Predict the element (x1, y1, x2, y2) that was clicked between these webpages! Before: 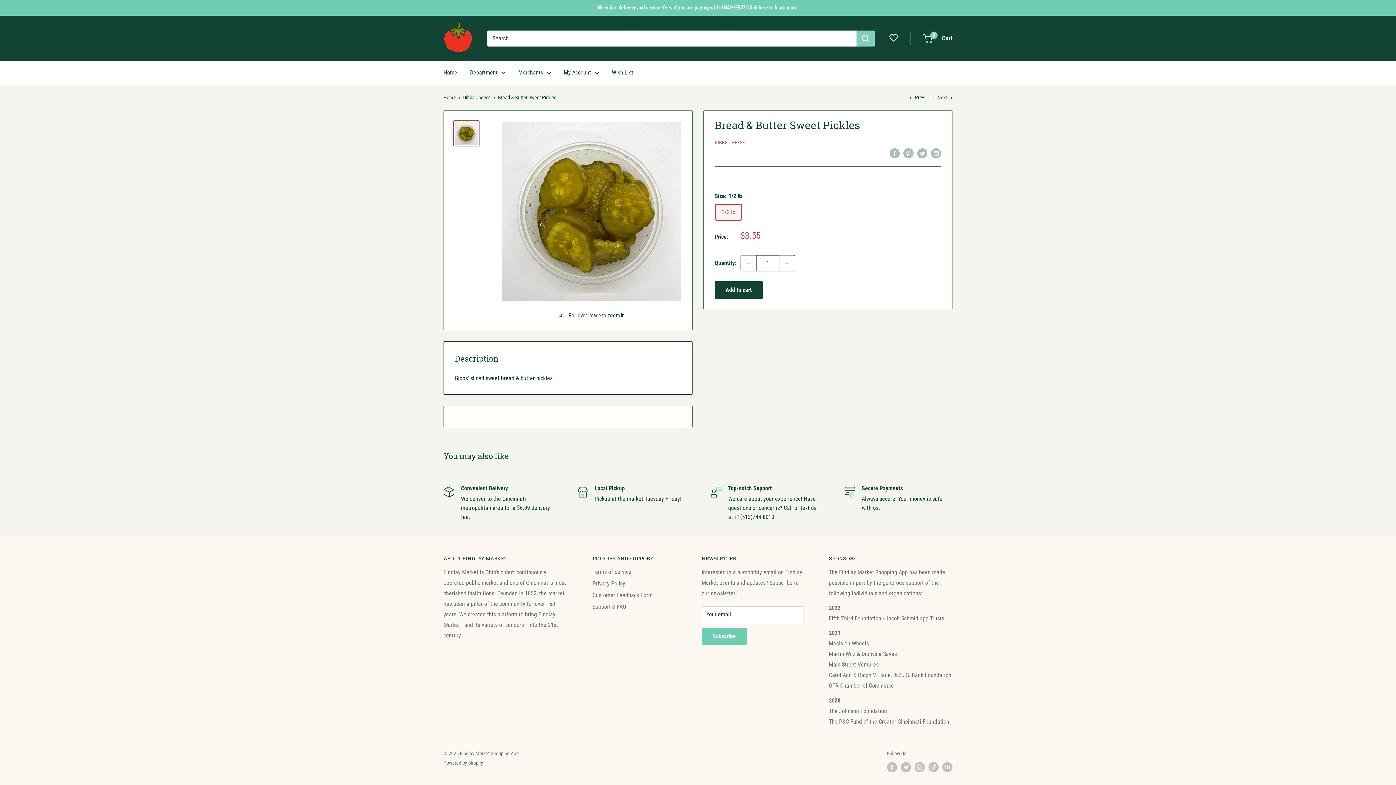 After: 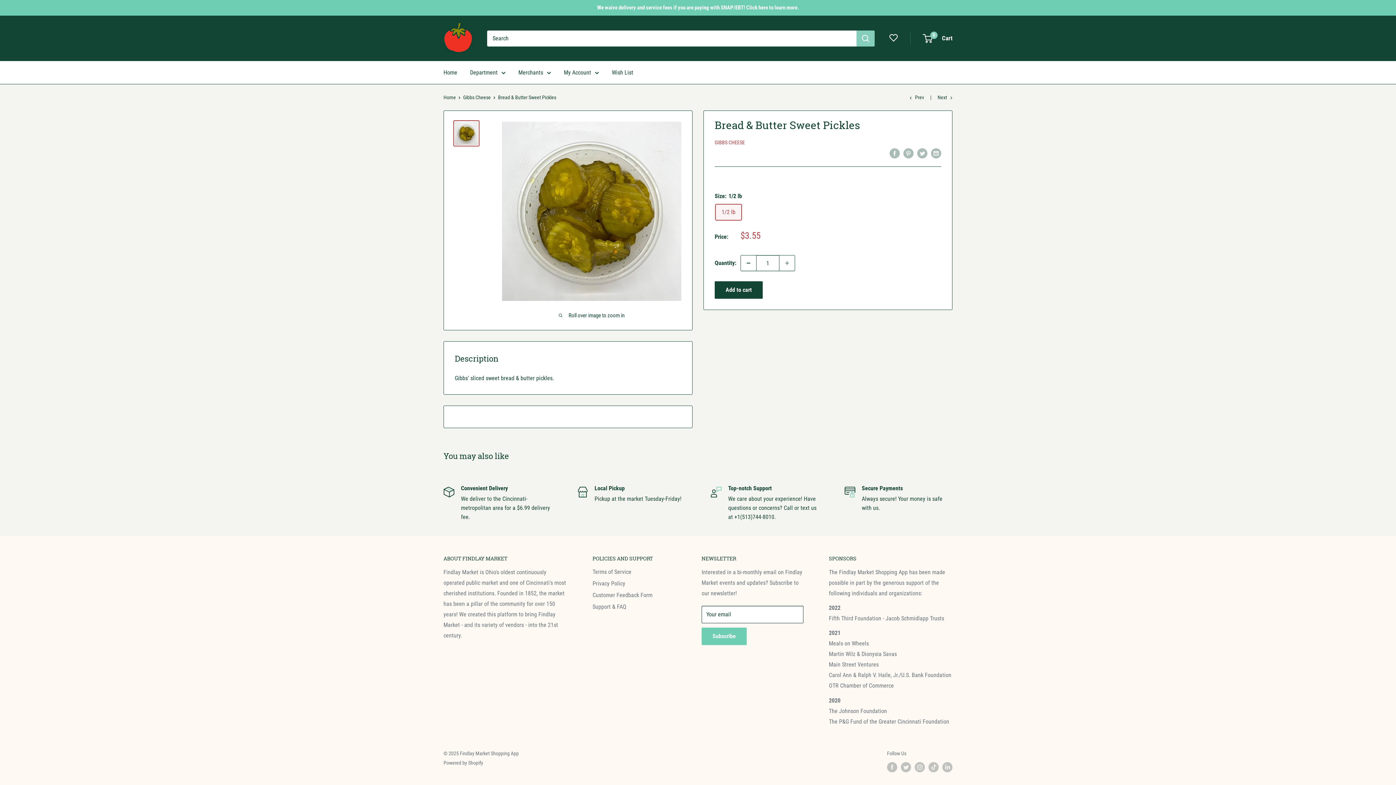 Action: label: Decrease quantity by 1 bbox: (741, 255, 756, 270)